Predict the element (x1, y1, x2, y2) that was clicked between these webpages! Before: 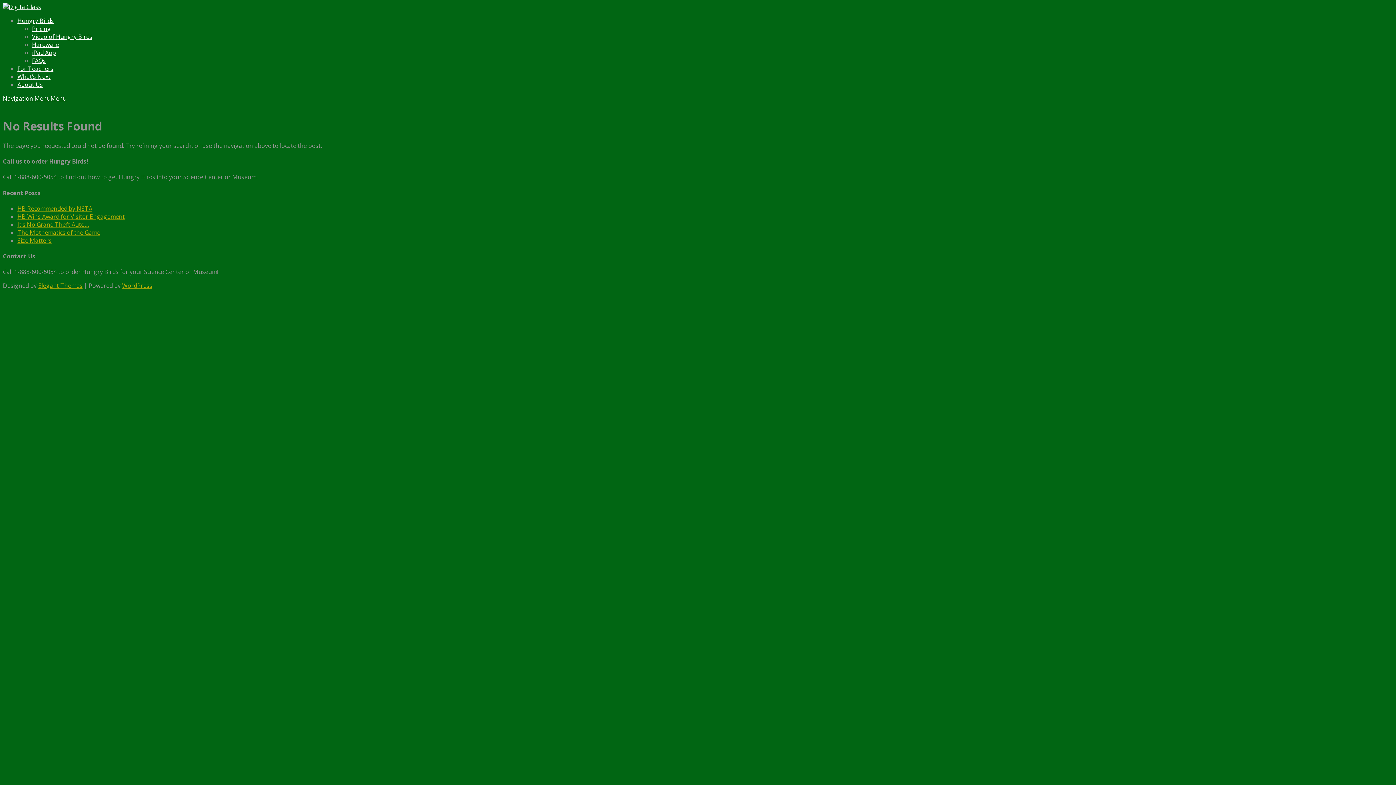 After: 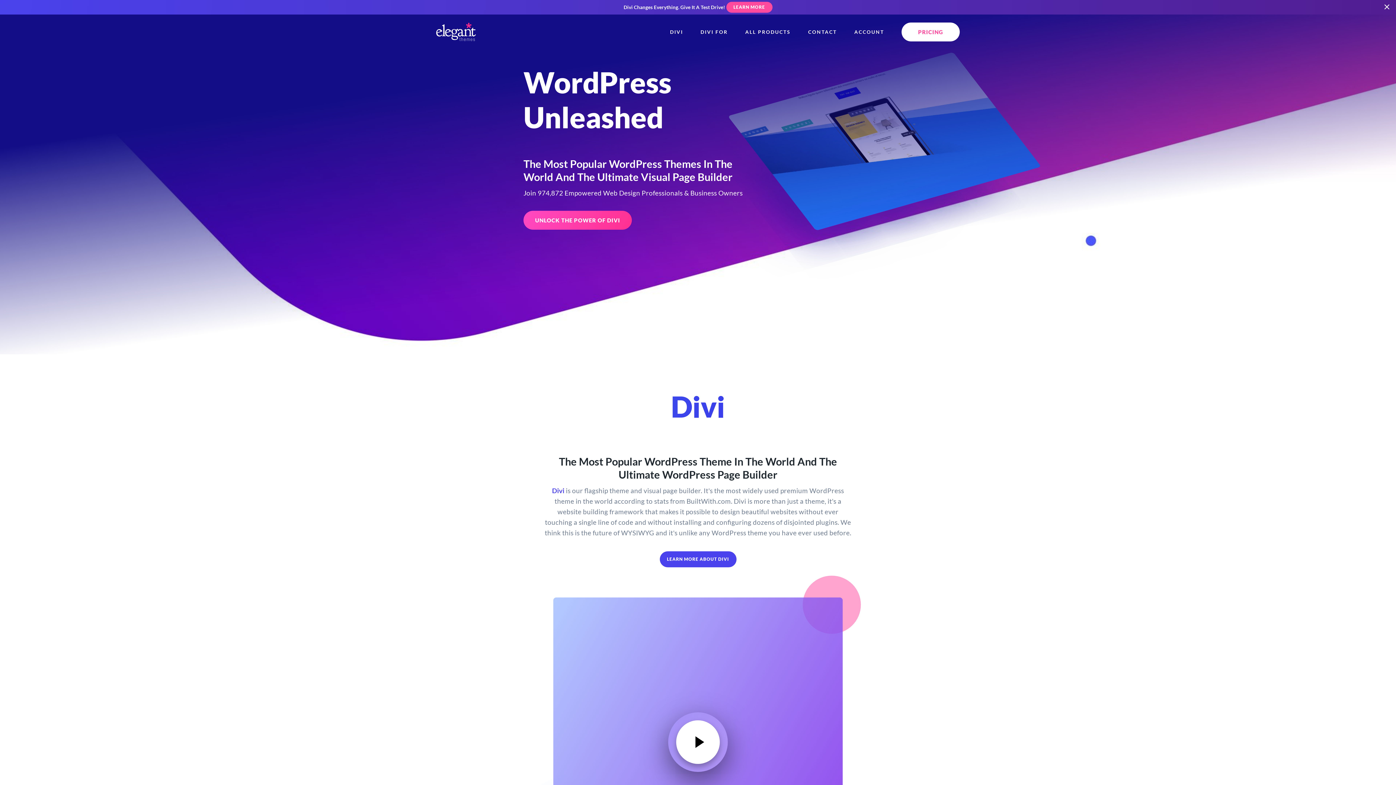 Action: bbox: (38, 281, 82, 289) label: Elegant Themes